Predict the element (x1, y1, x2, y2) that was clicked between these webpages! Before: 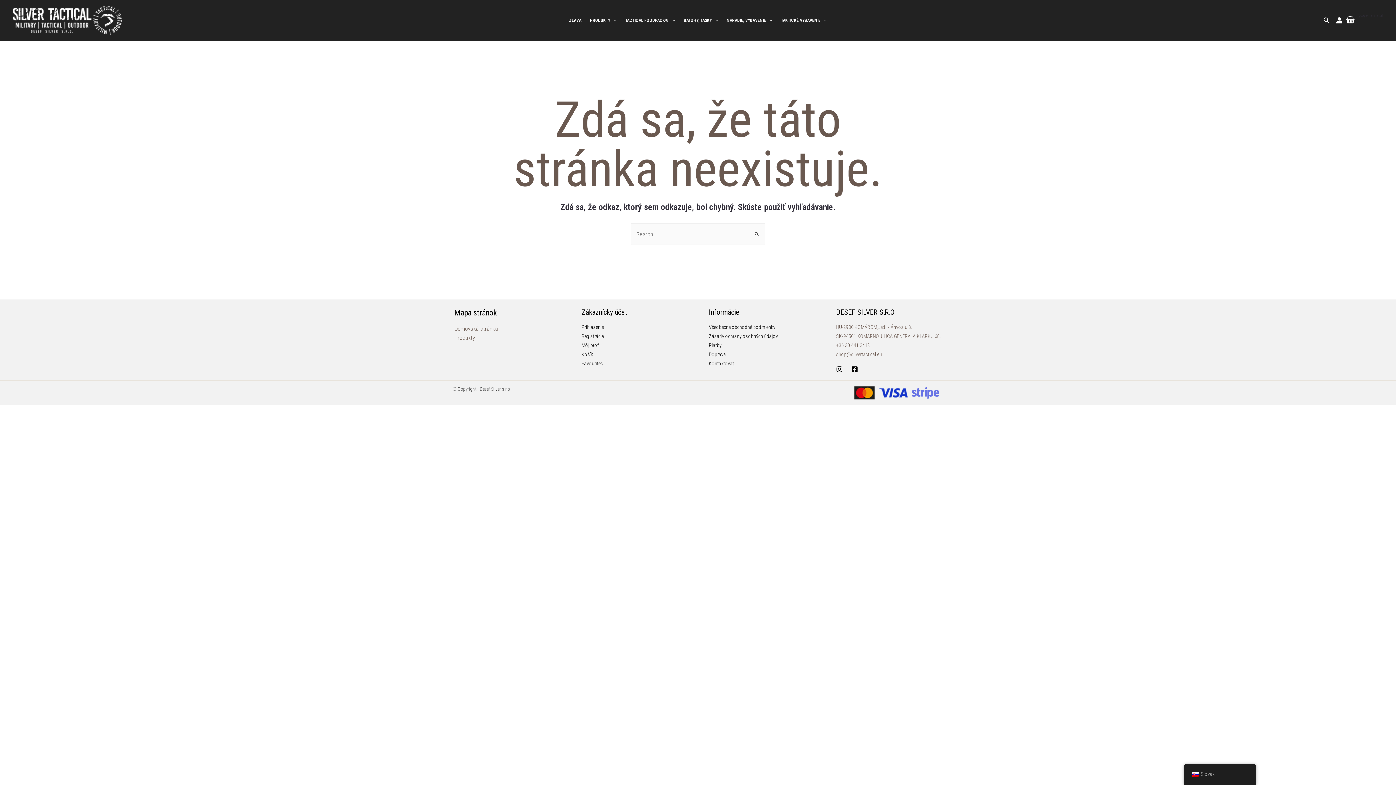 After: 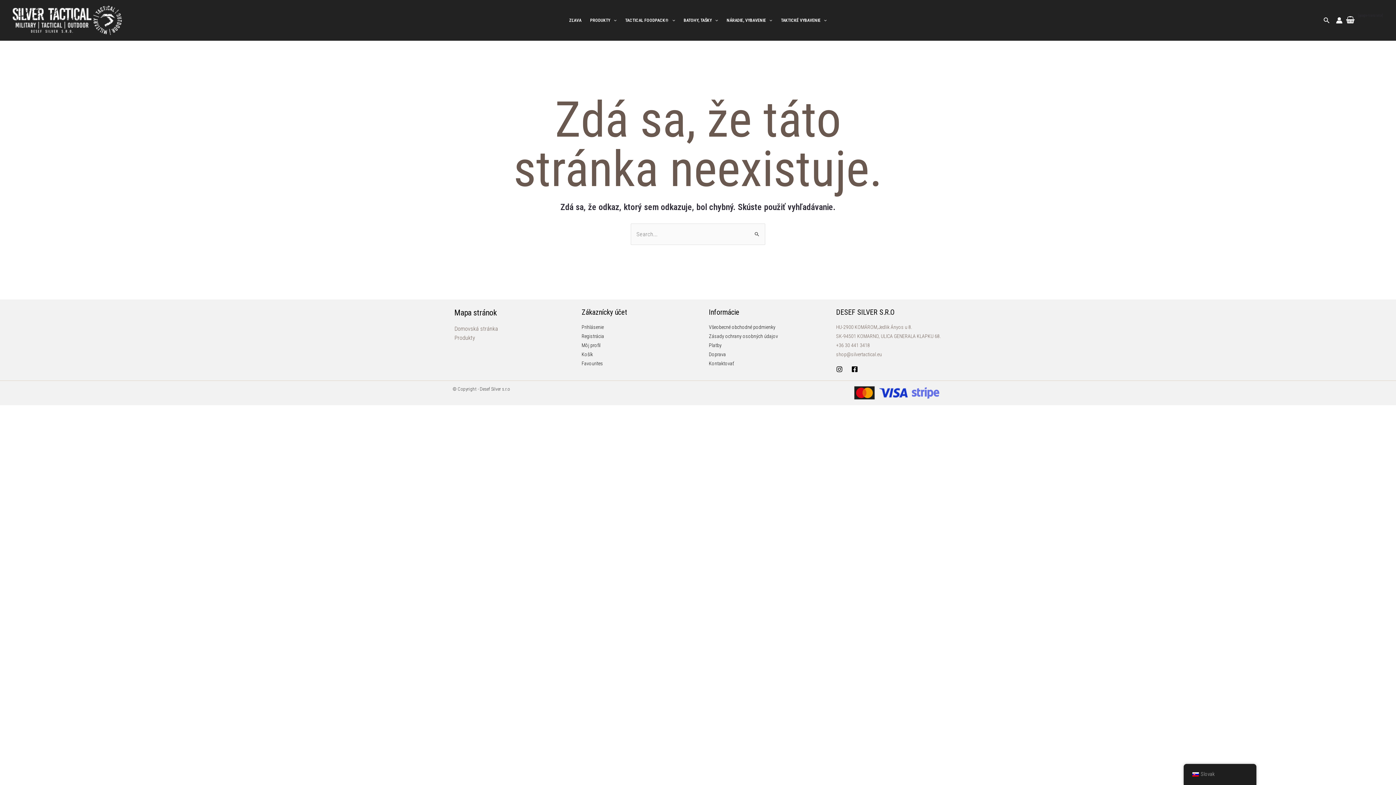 Action: label: Produkty bbox: (454, 334, 475, 341)